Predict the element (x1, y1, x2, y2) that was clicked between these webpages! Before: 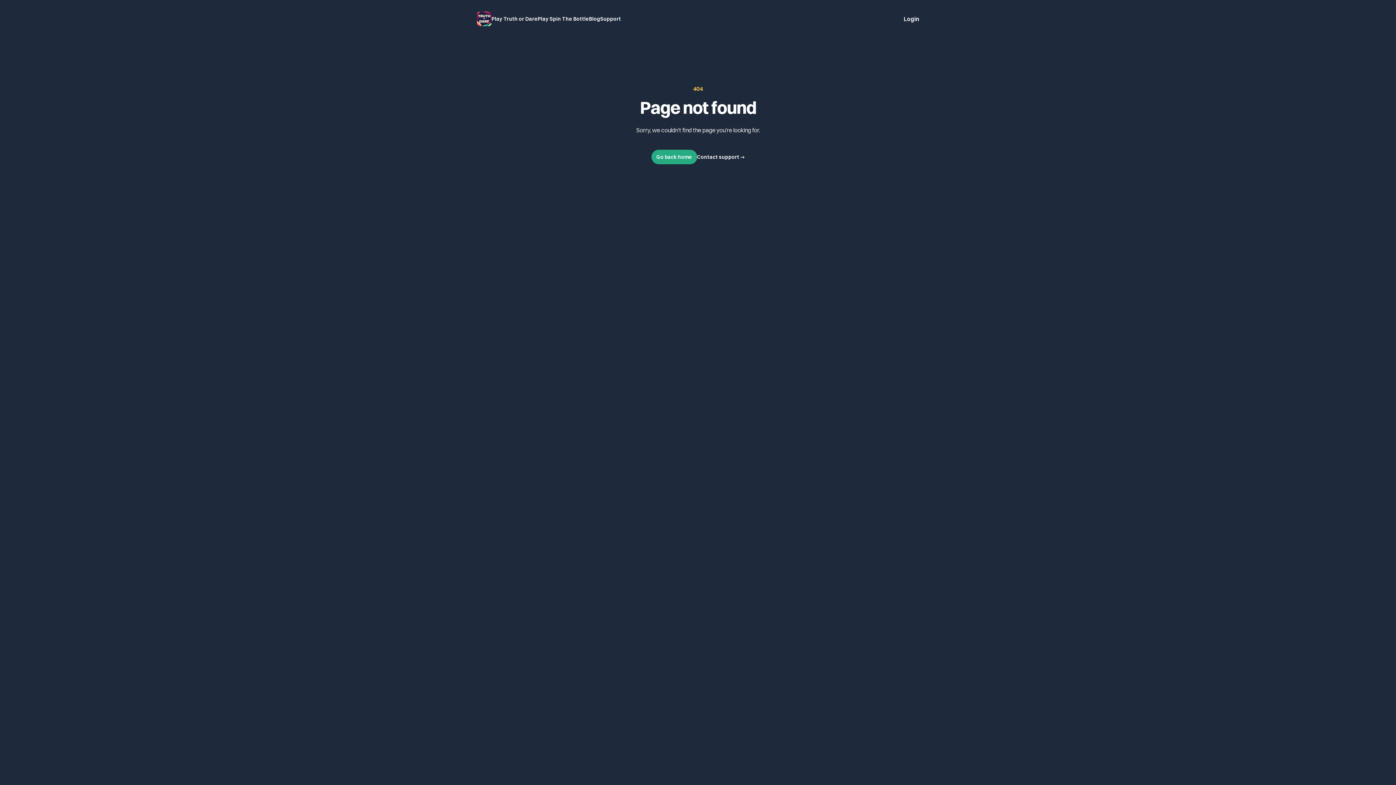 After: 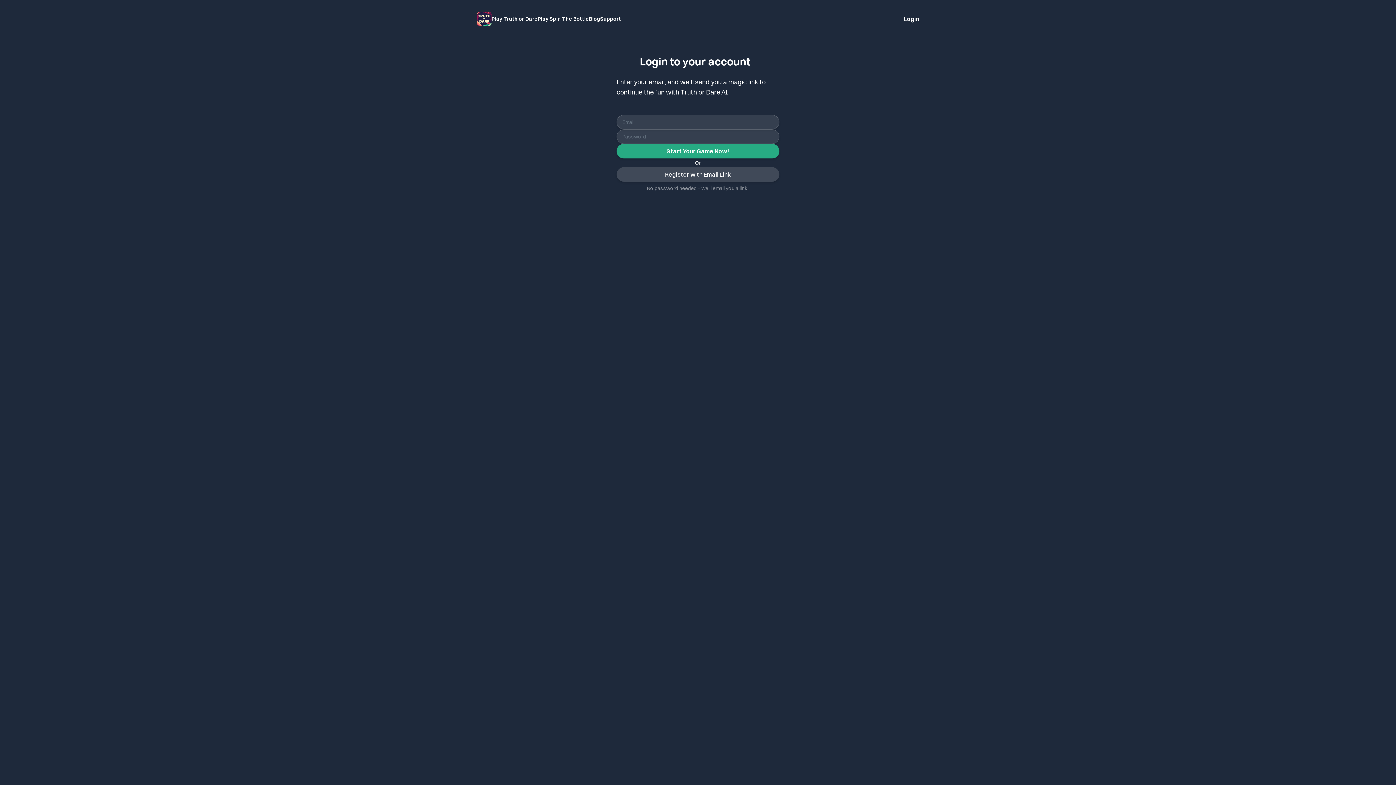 Action: bbox: (485, 13, 543, 24) label: Play Truth or Dare